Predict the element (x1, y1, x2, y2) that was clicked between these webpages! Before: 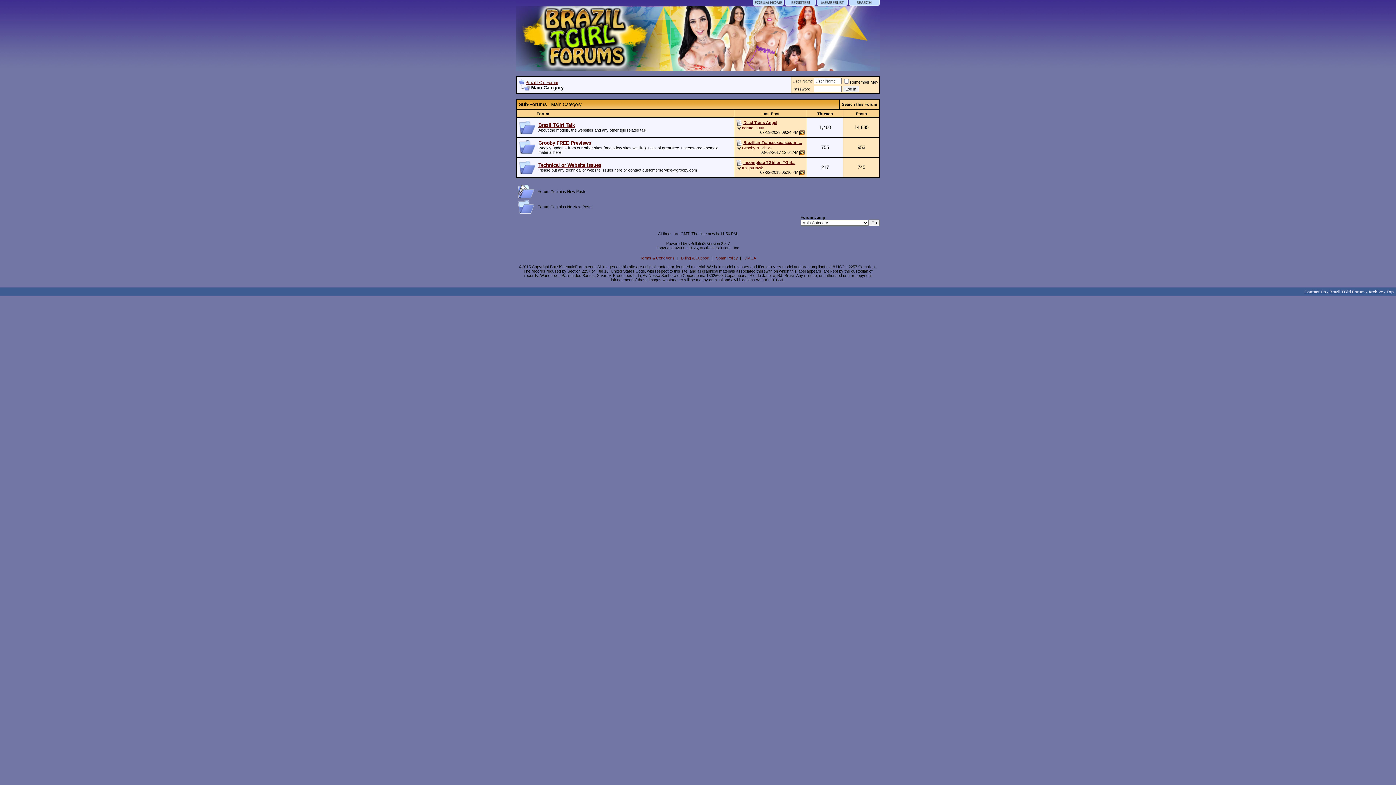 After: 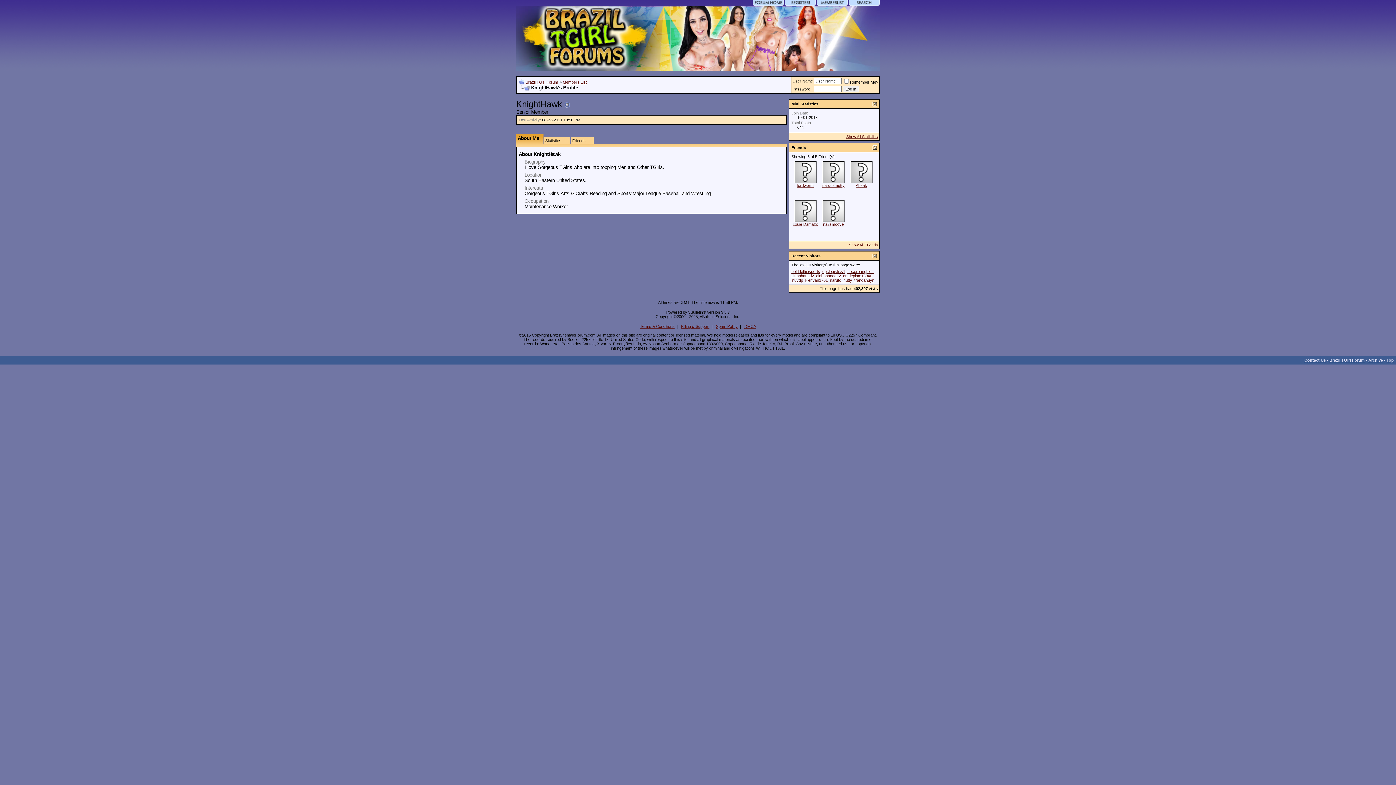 Action: bbox: (742, 165, 763, 170) label: KnightHawk